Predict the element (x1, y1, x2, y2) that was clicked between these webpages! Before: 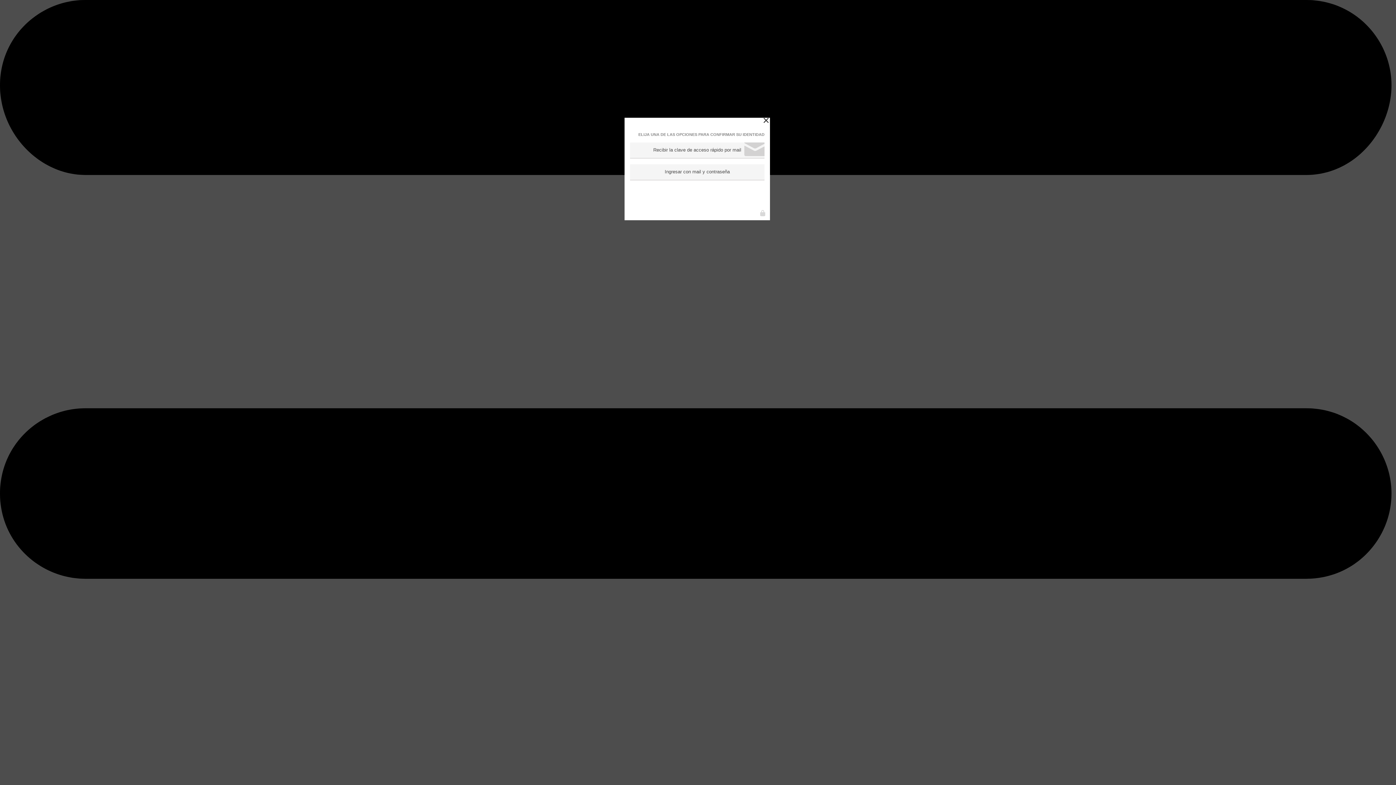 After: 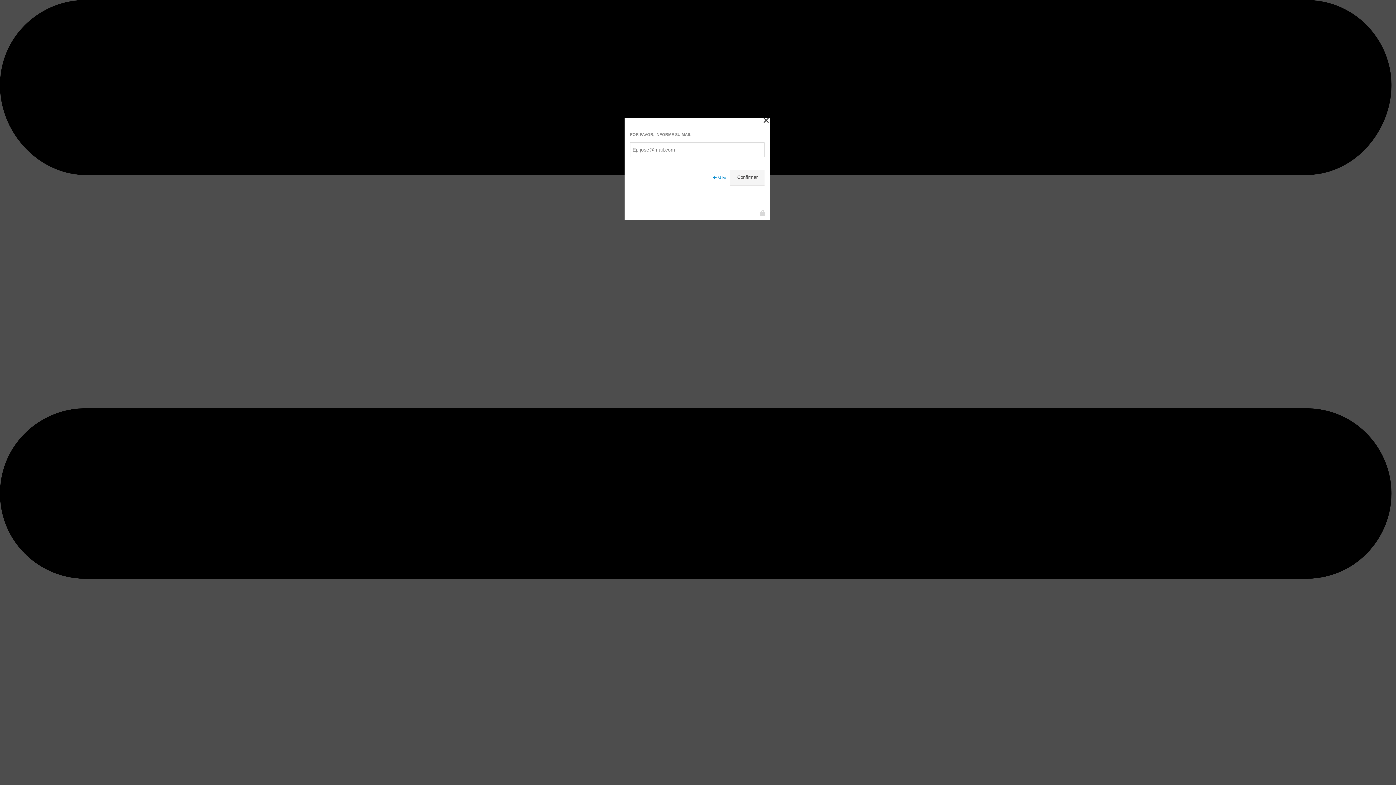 Action: bbox: (630, 142, 764, 158) label: Recibir la clave de acceso rápido por mail